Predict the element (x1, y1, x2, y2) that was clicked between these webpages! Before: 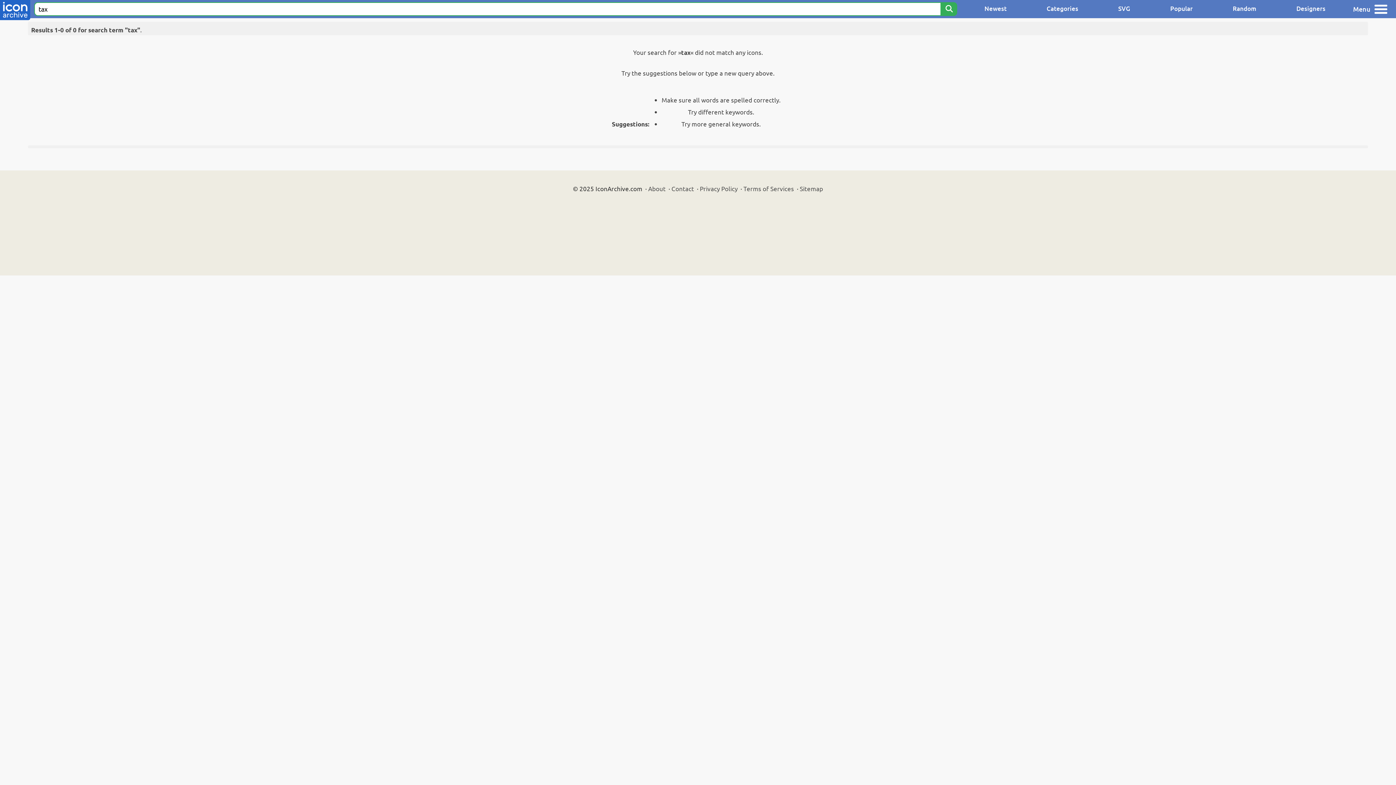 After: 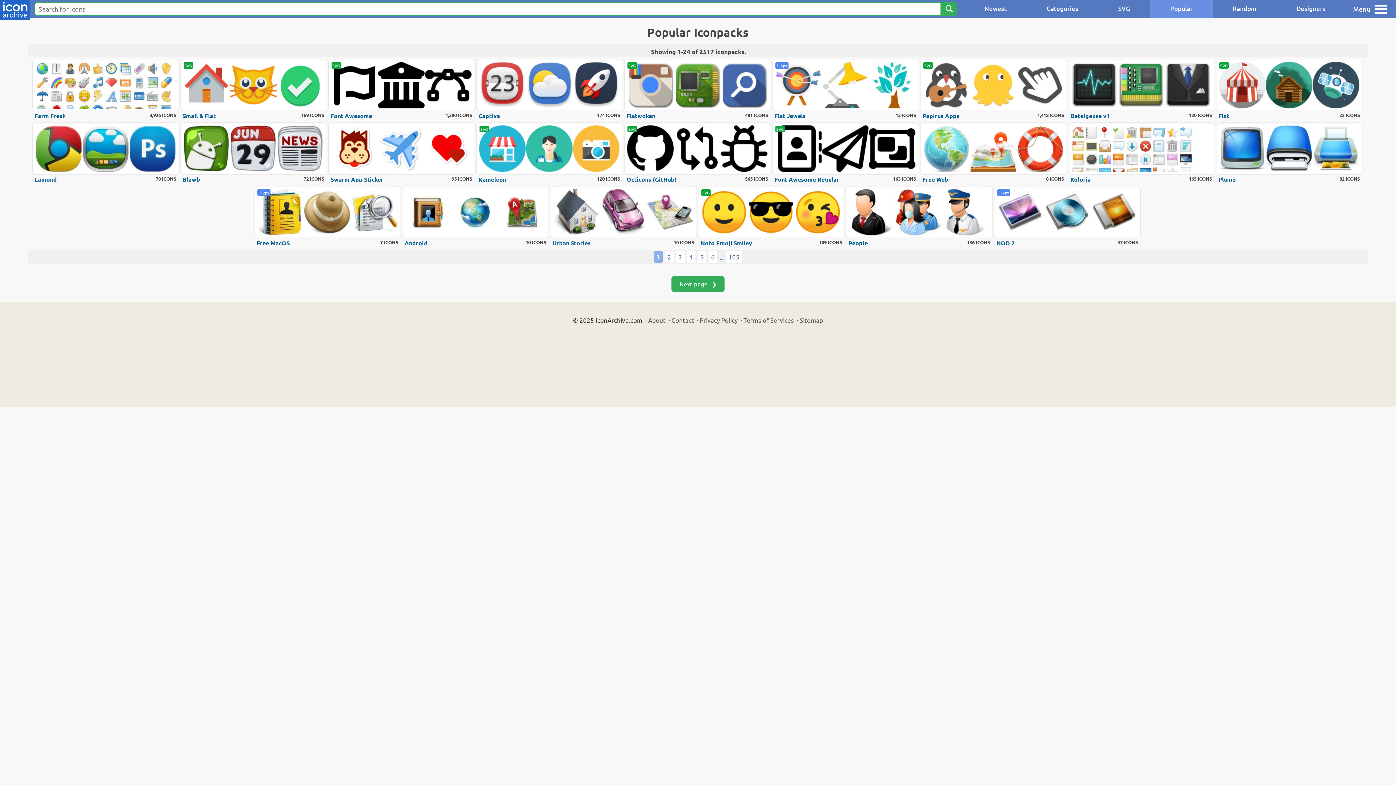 Action: label: Popular bbox: (1150, 0, 1213, 18)